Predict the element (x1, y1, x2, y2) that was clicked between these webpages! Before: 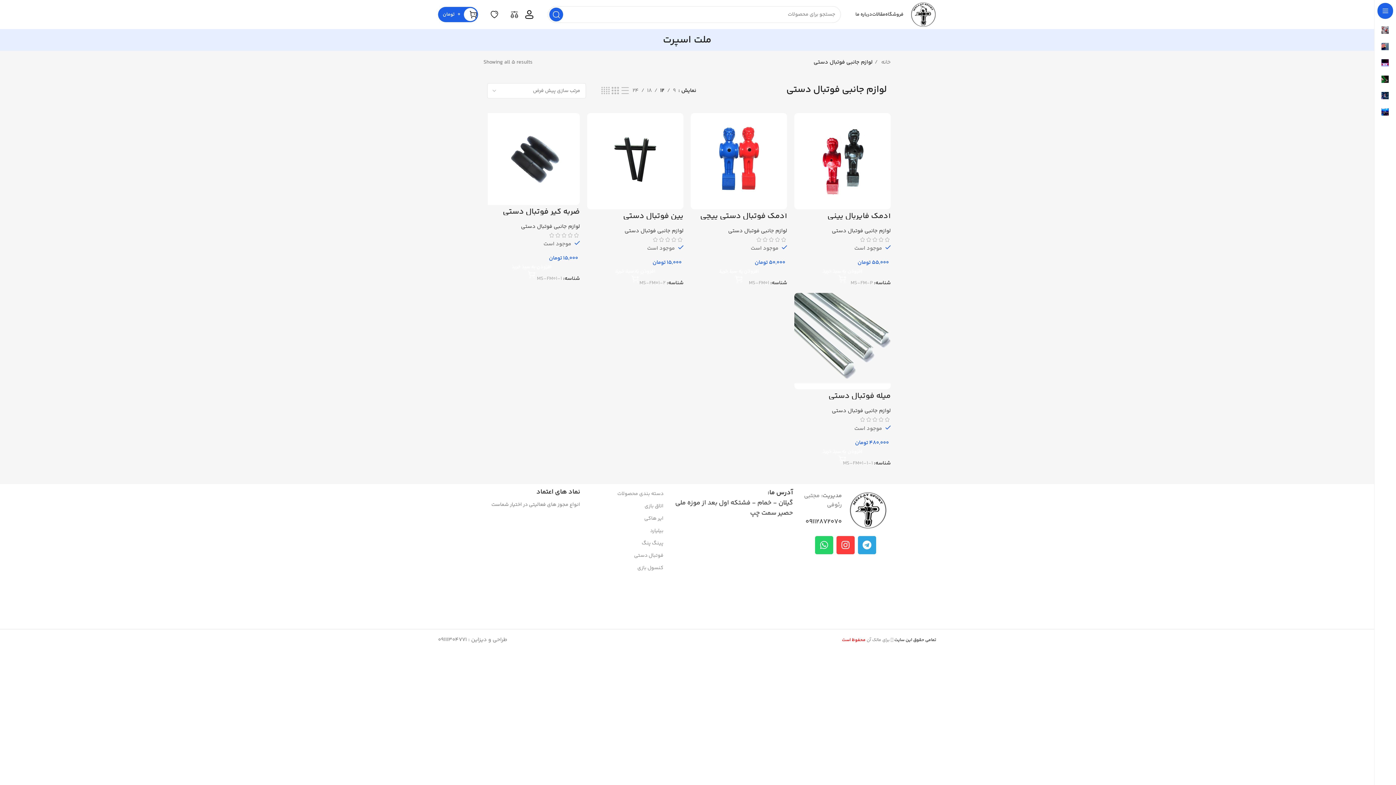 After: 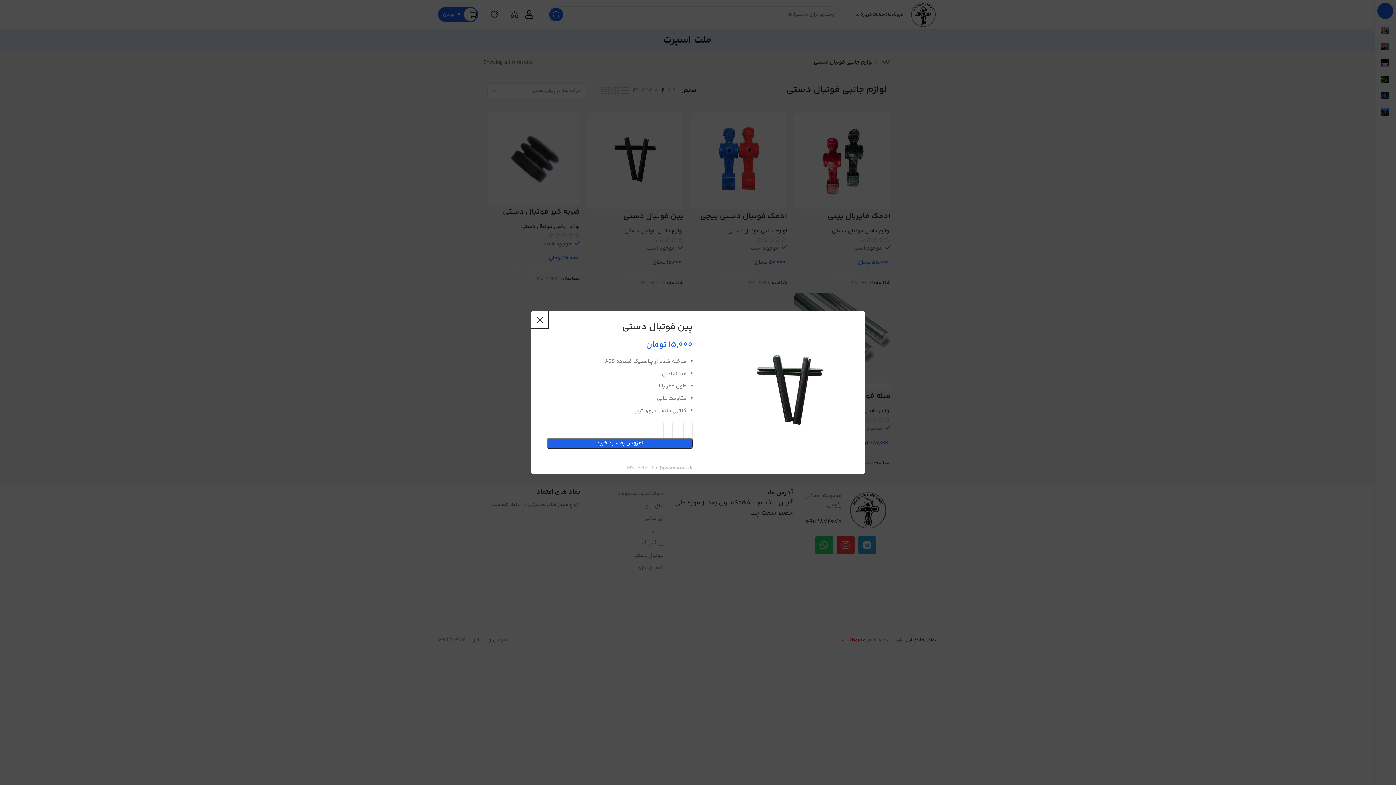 Action: label: مشاهده سریع bbox: (583, 133, 601, 149)